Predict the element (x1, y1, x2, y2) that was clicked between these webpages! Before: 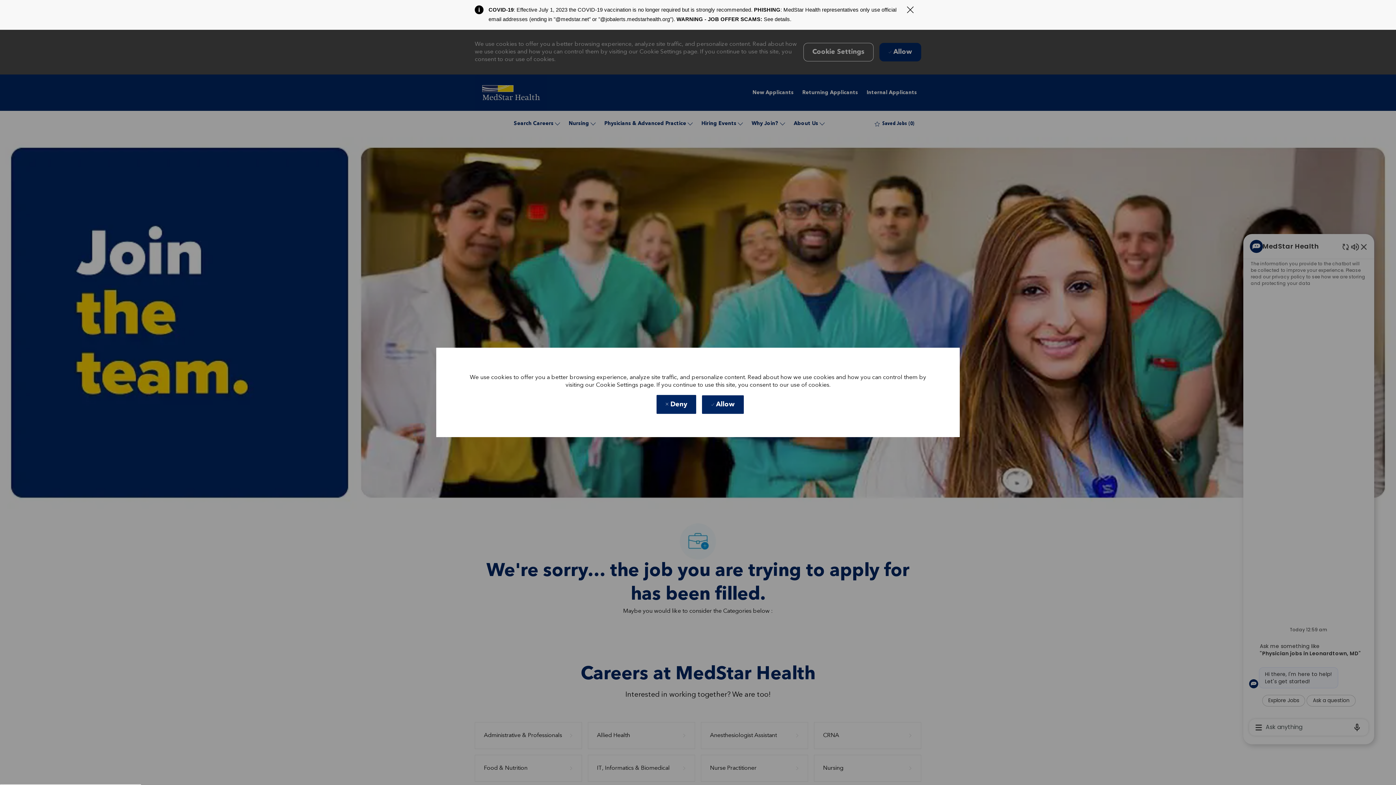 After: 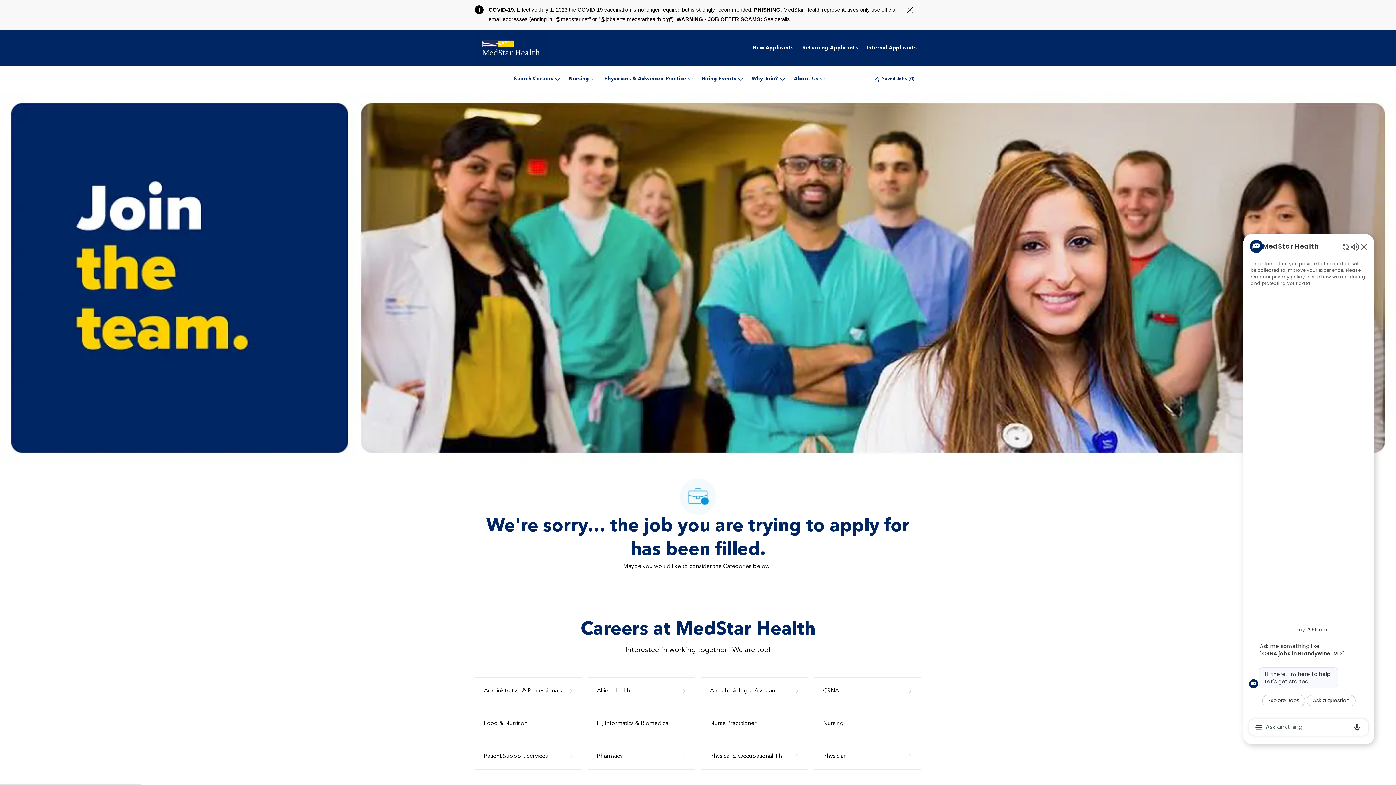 Action: label:  Deny bbox: (656, 395, 696, 414)